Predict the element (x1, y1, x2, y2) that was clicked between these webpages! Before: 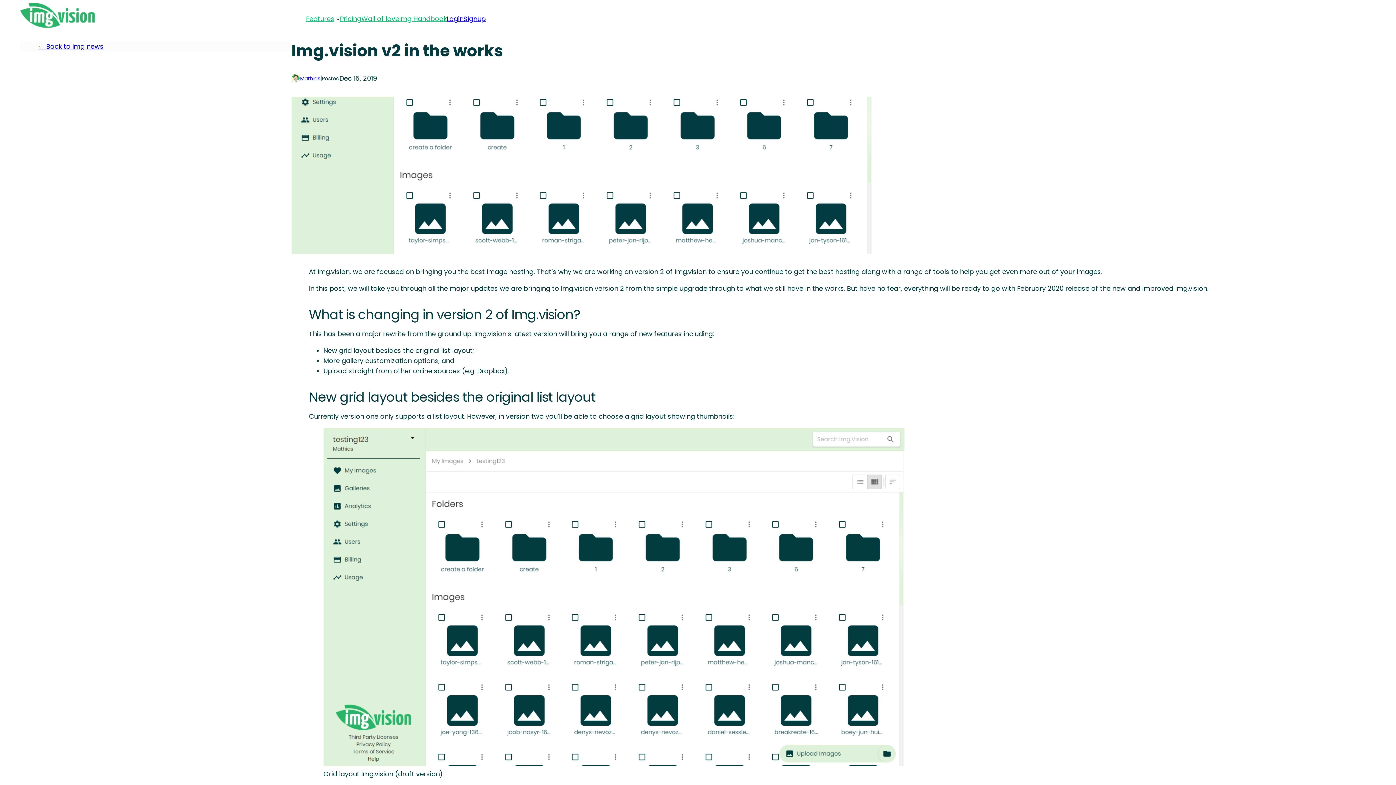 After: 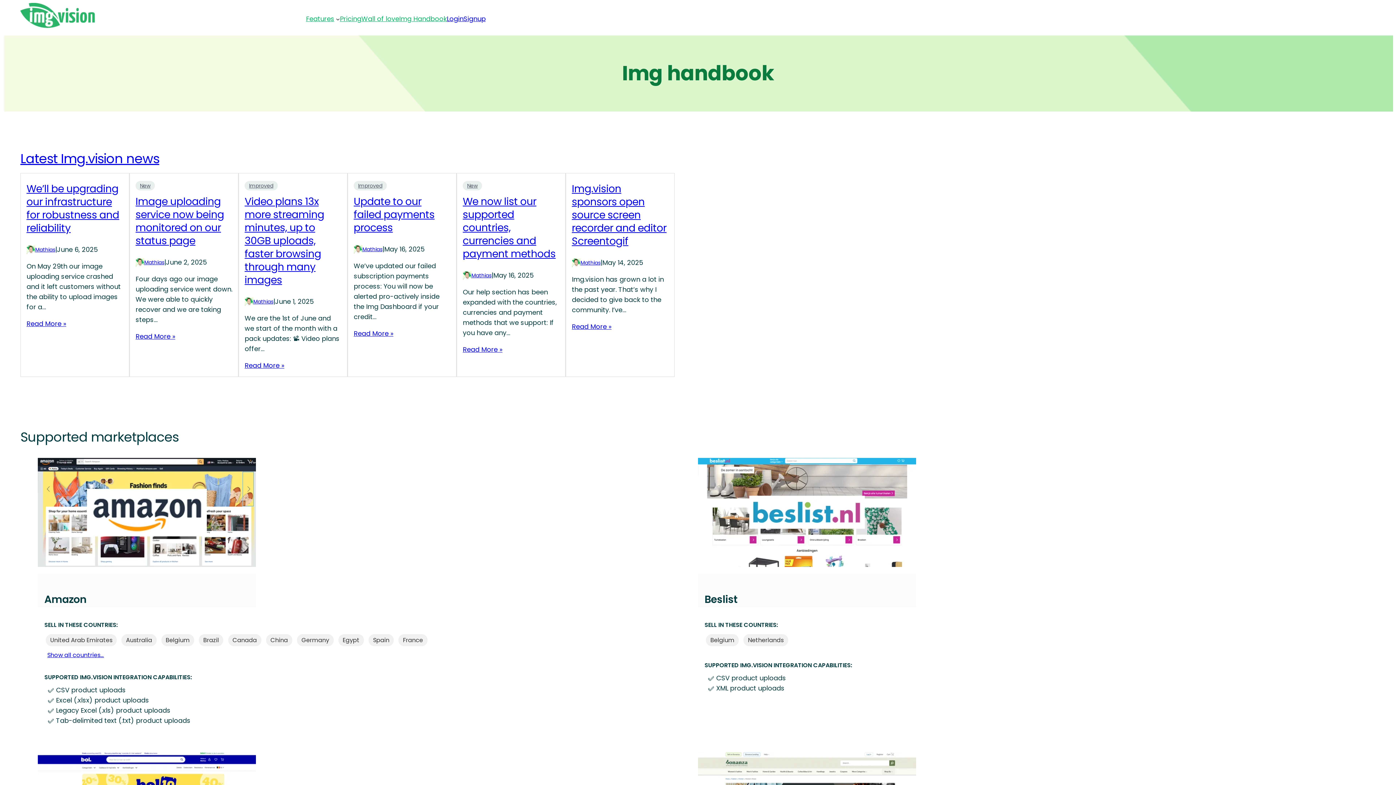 Action: bbox: (399, 13, 446, 24) label: Img Handbook